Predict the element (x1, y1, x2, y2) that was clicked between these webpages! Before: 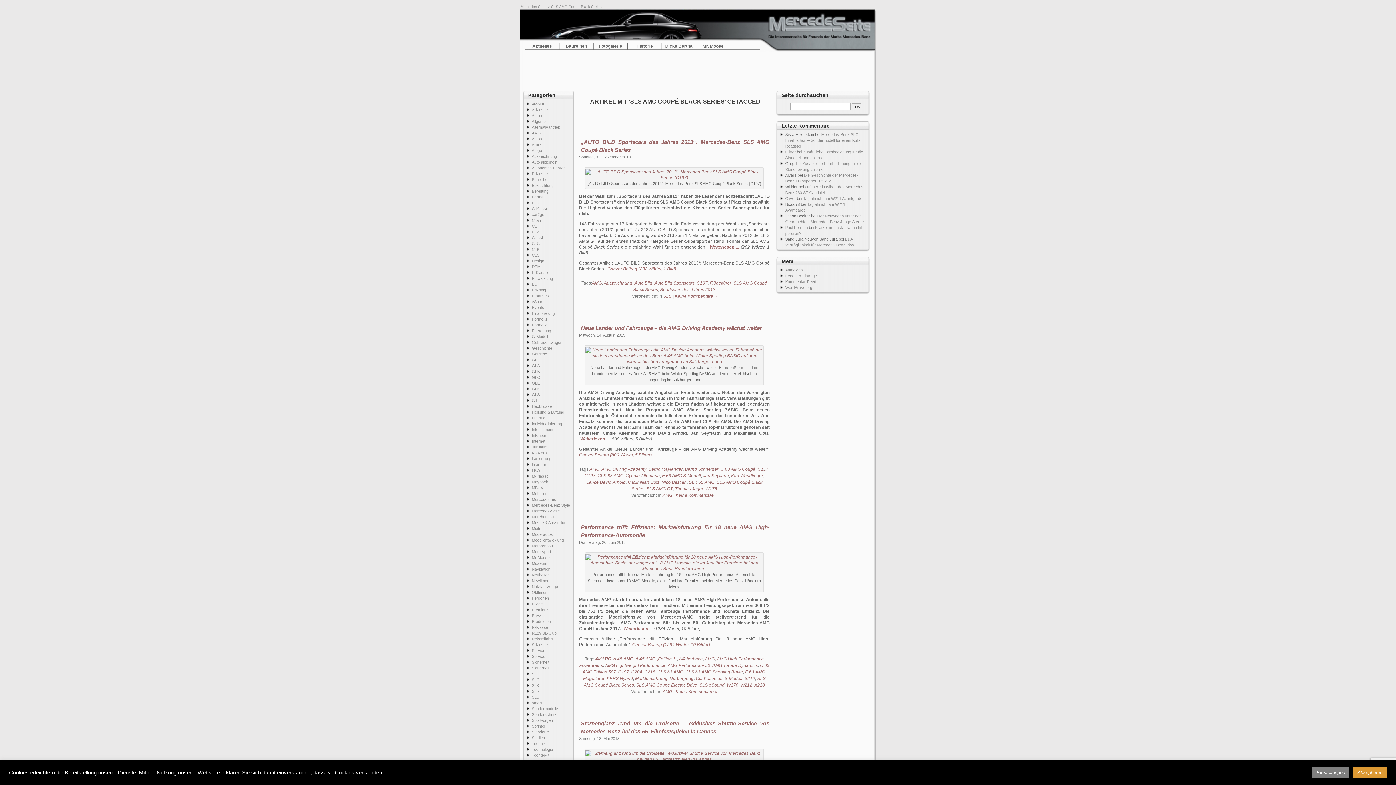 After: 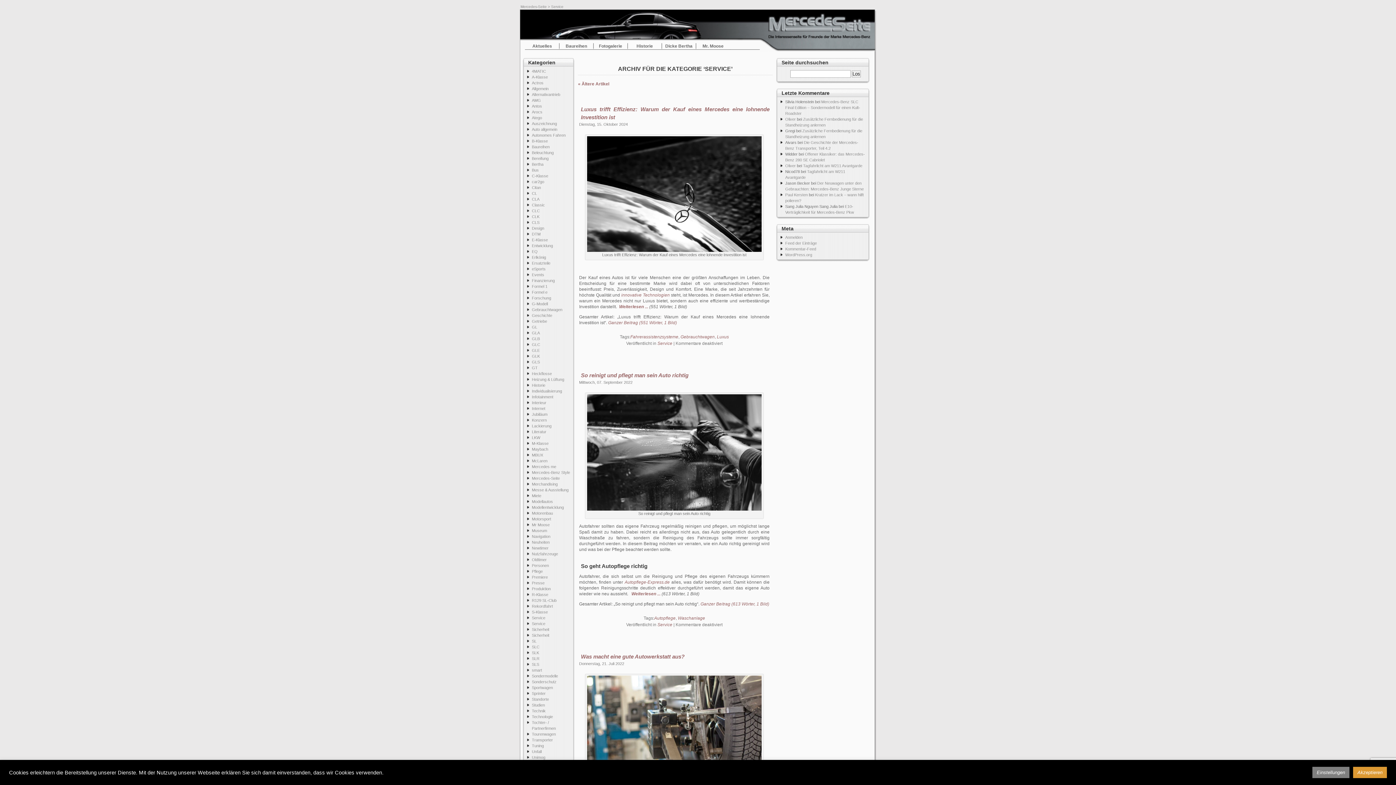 Action: bbox: (532, 654, 545, 658) label: Service